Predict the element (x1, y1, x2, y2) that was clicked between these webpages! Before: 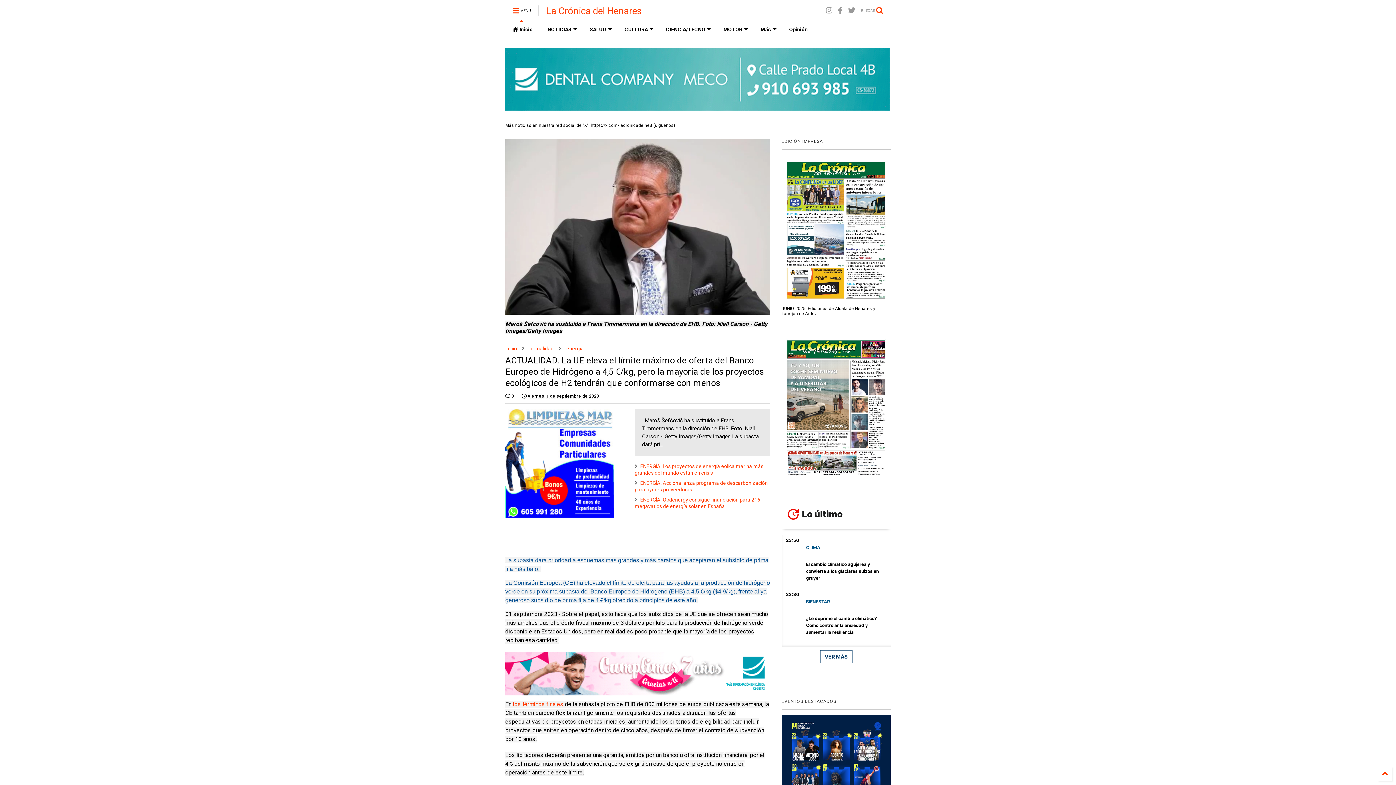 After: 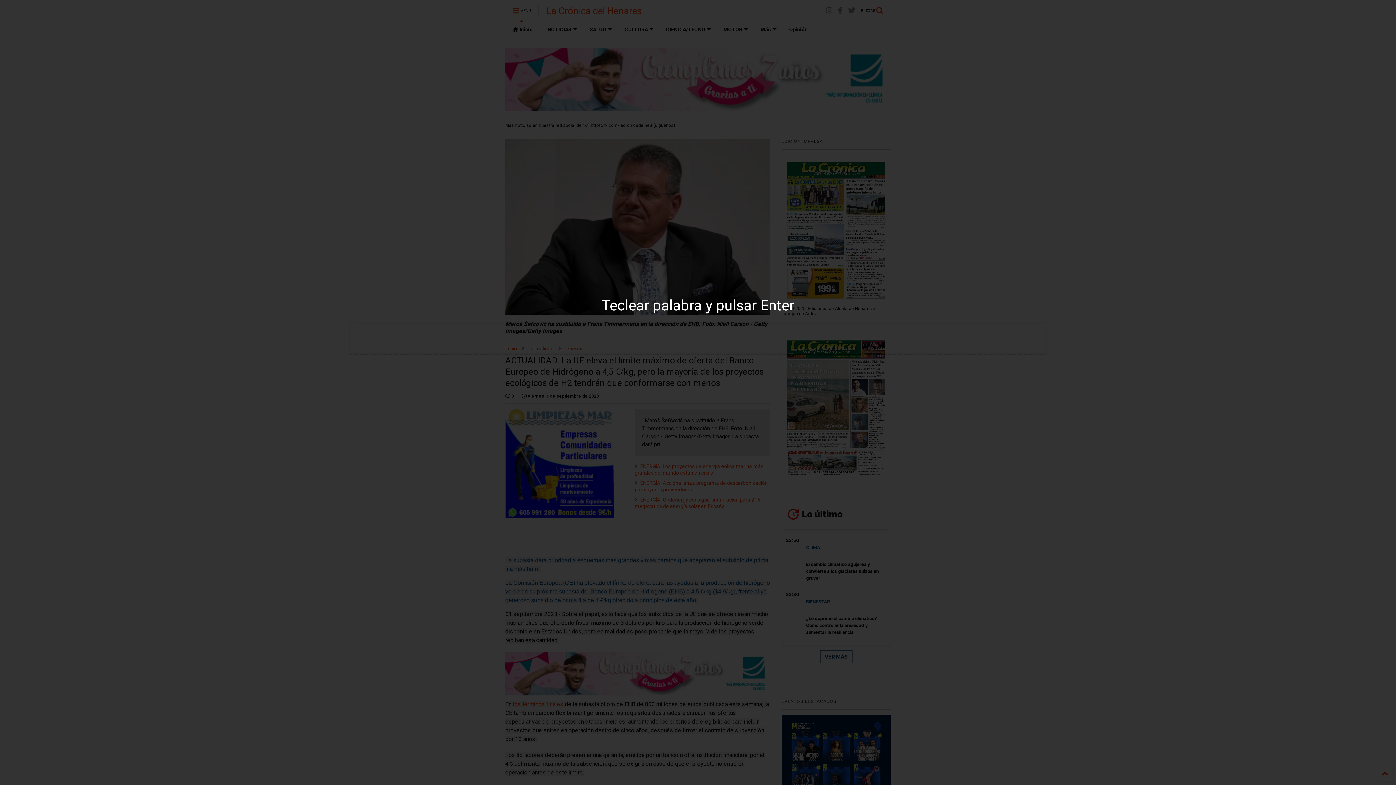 Action: bbox: (861, 0, 890, 21) label: BUSCAR 